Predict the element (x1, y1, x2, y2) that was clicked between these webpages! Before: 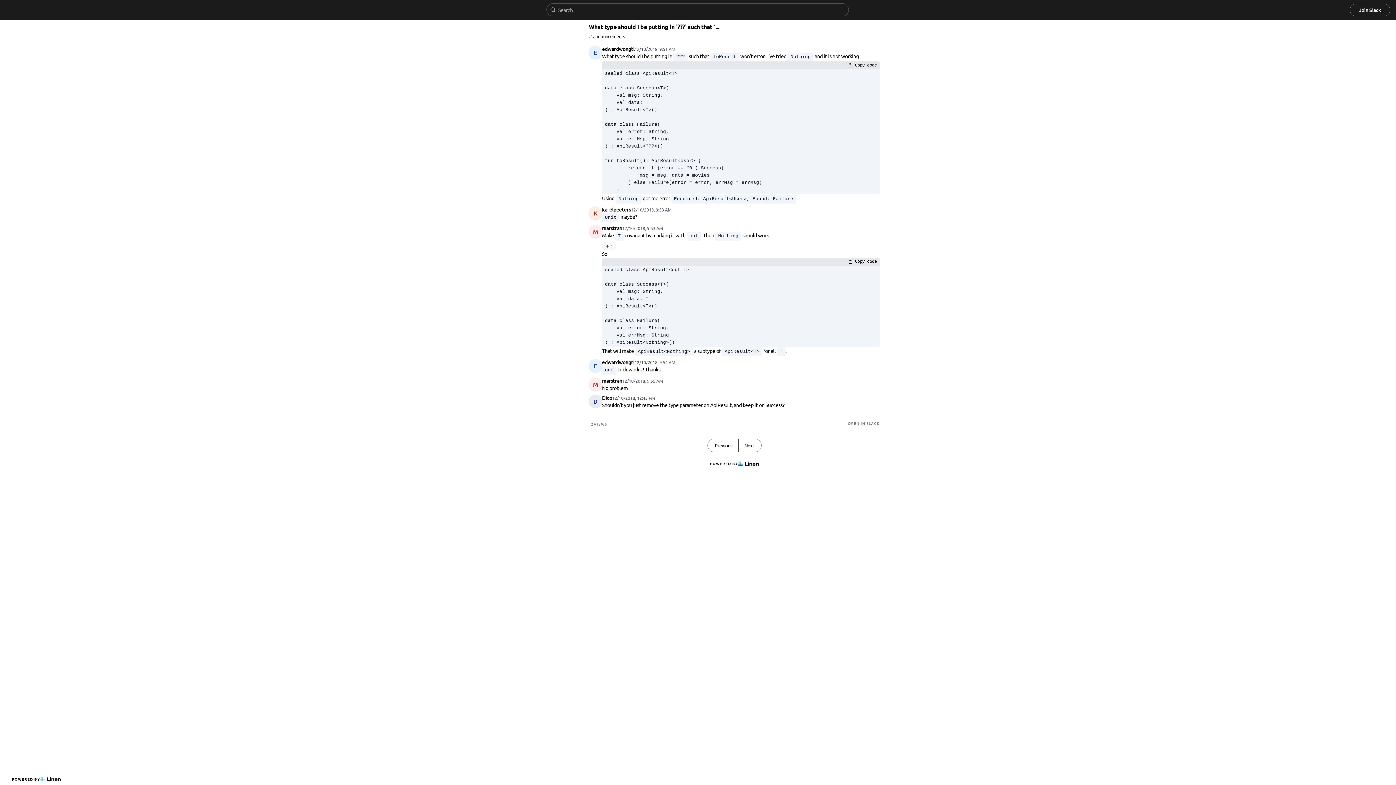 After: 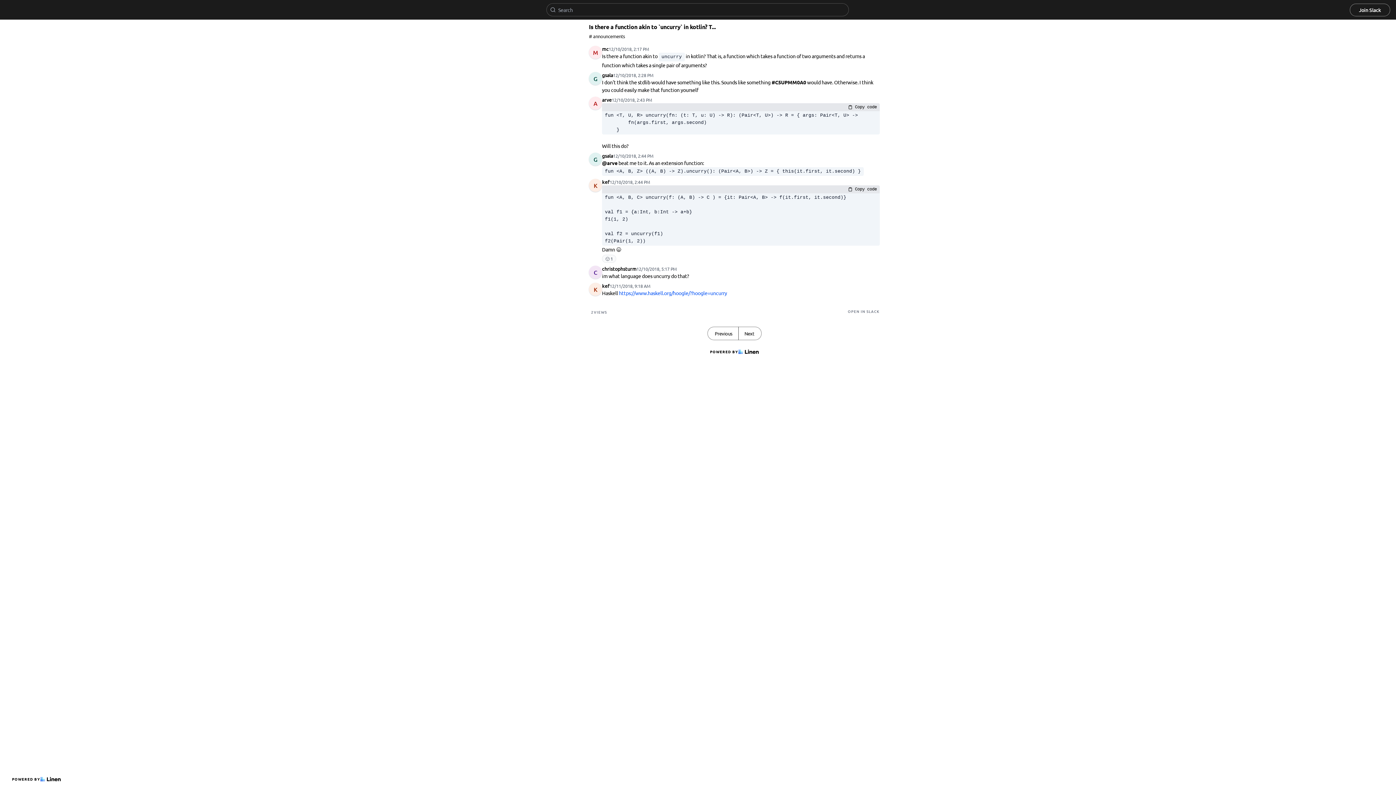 Action: label: Previous bbox: (708, 439, 738, 451)